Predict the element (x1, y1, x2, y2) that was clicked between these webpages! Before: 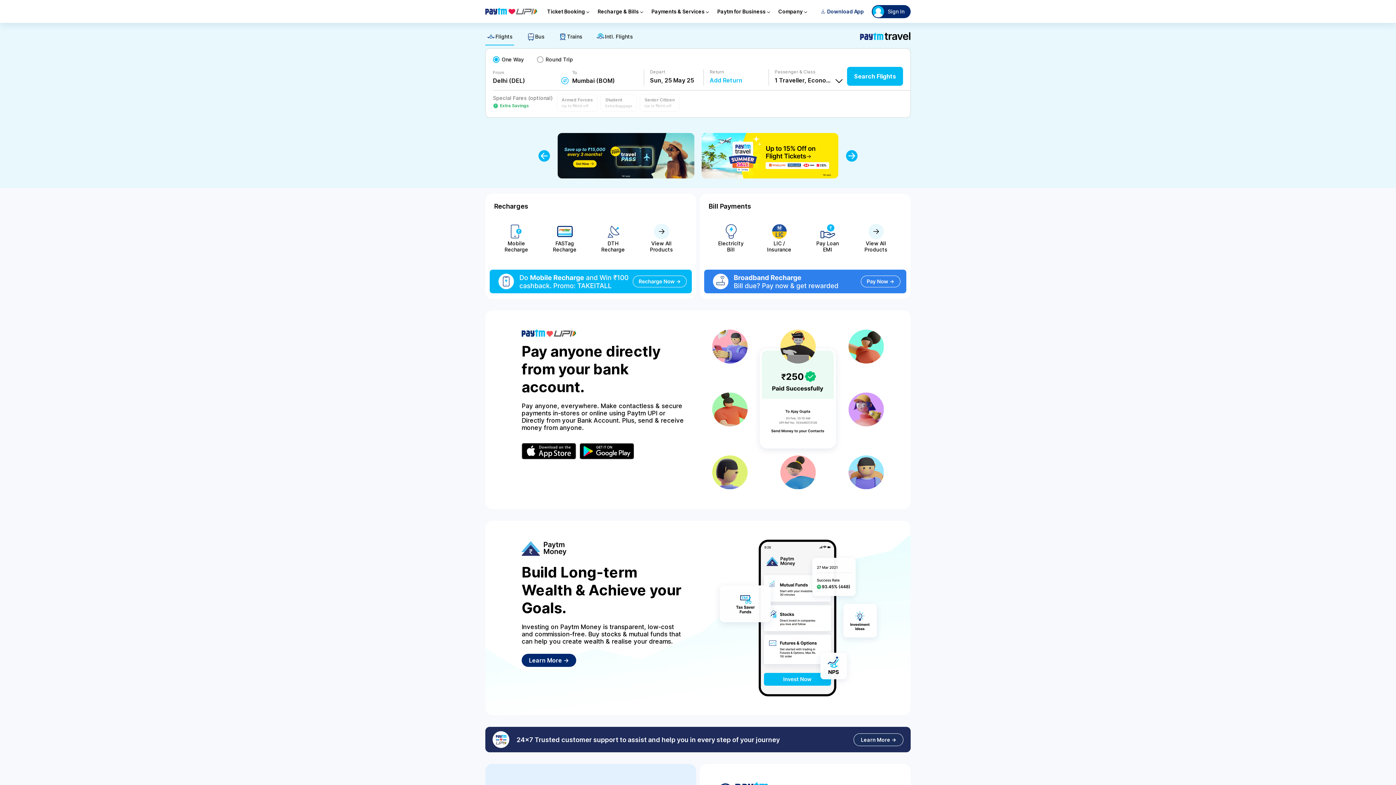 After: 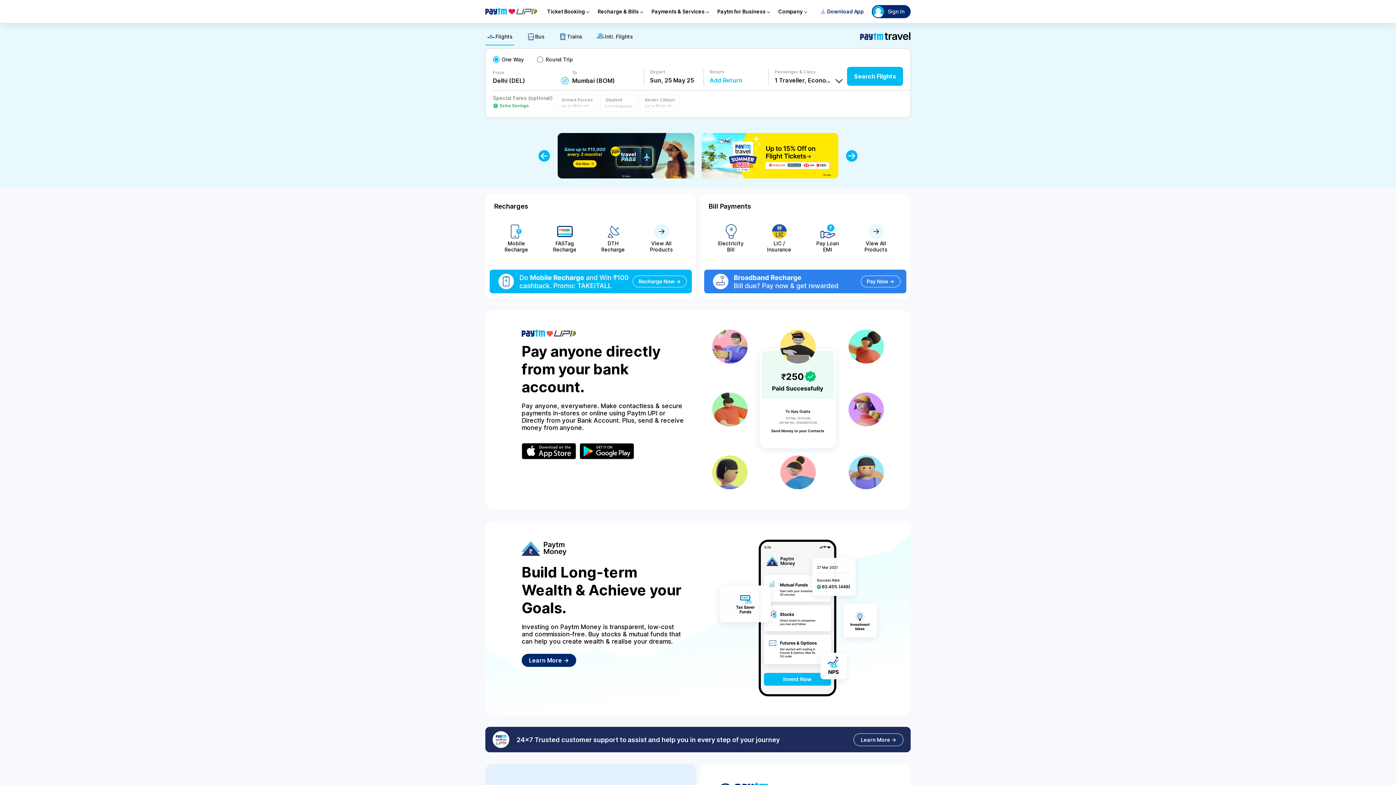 Action: bbox: (579, 443, 634, 460)